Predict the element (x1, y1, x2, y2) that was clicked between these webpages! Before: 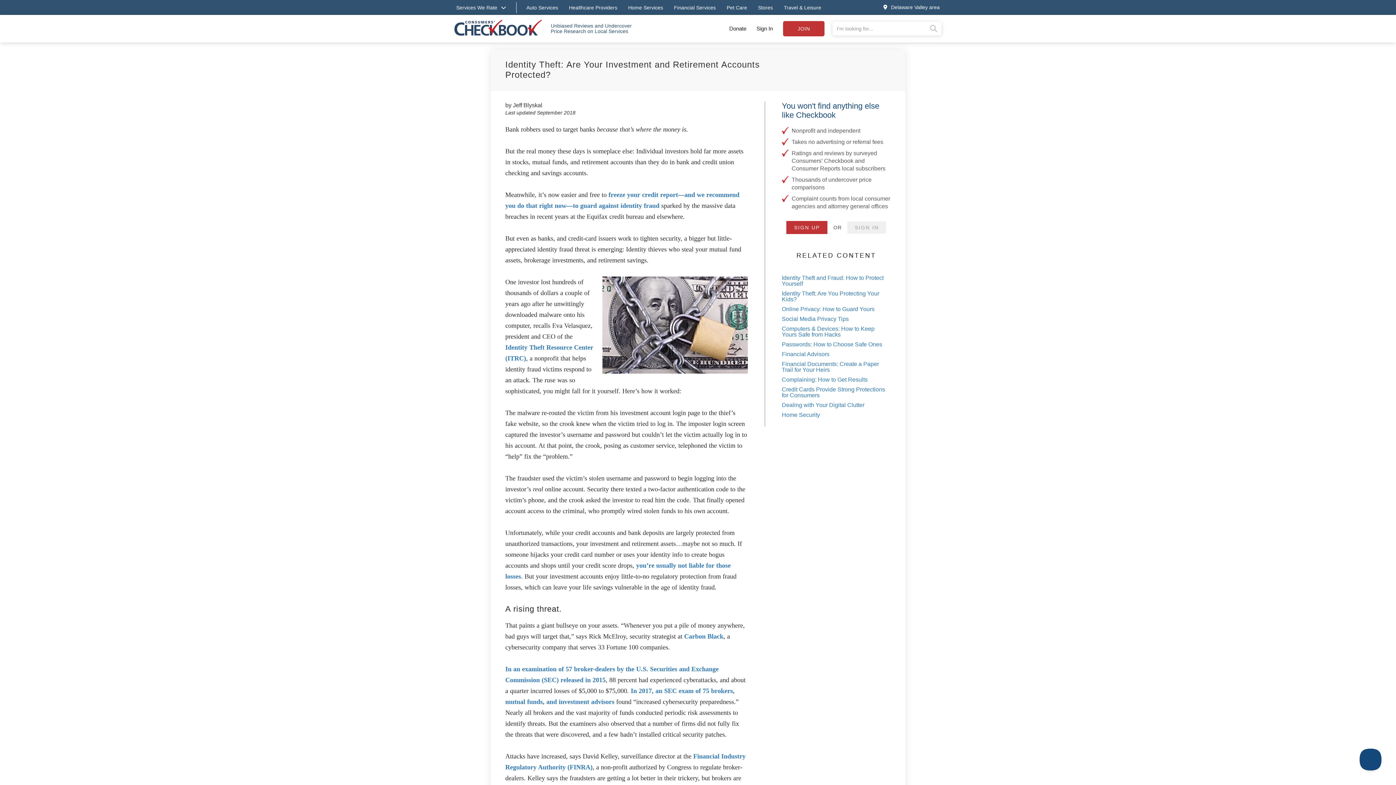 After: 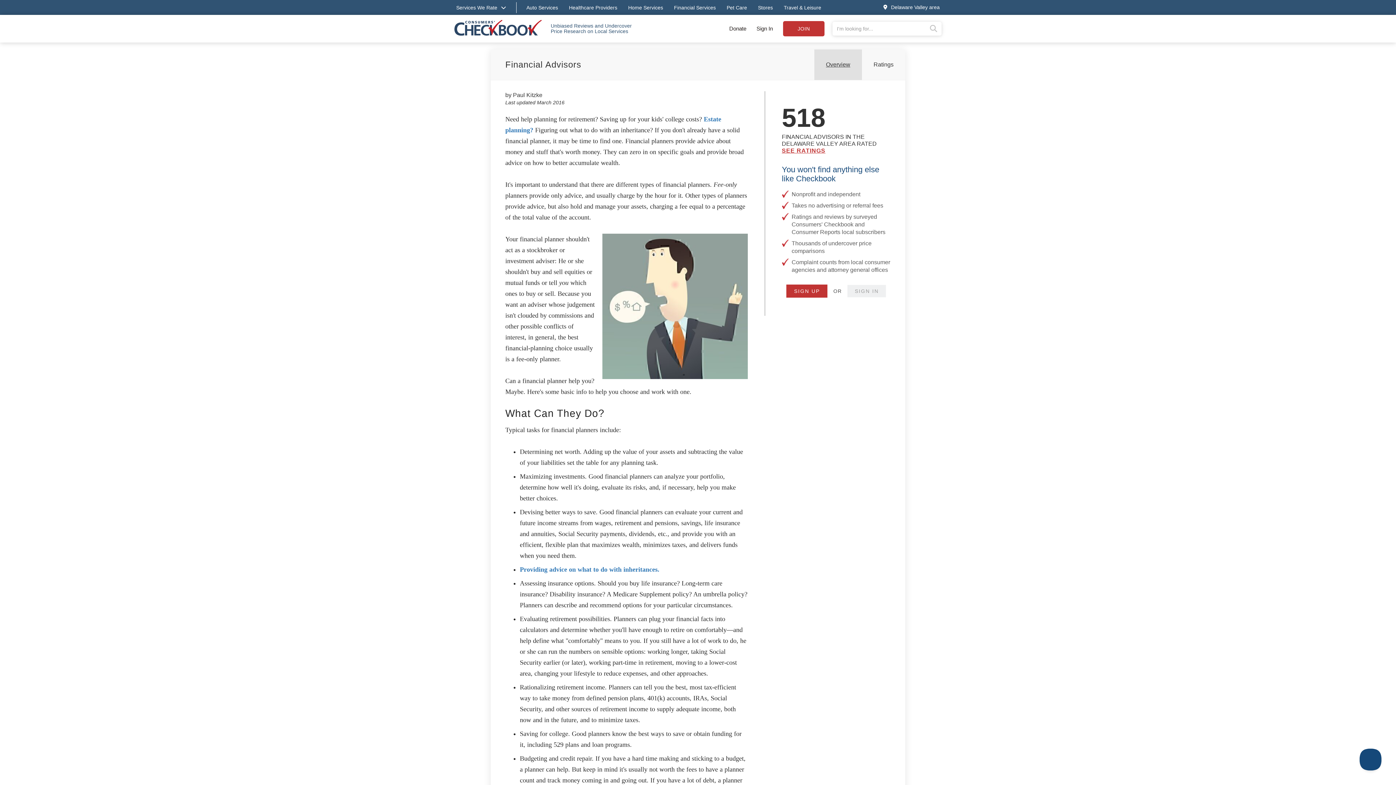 Action: label: Financial Advisors bbox: (782, 350, 890, 358)